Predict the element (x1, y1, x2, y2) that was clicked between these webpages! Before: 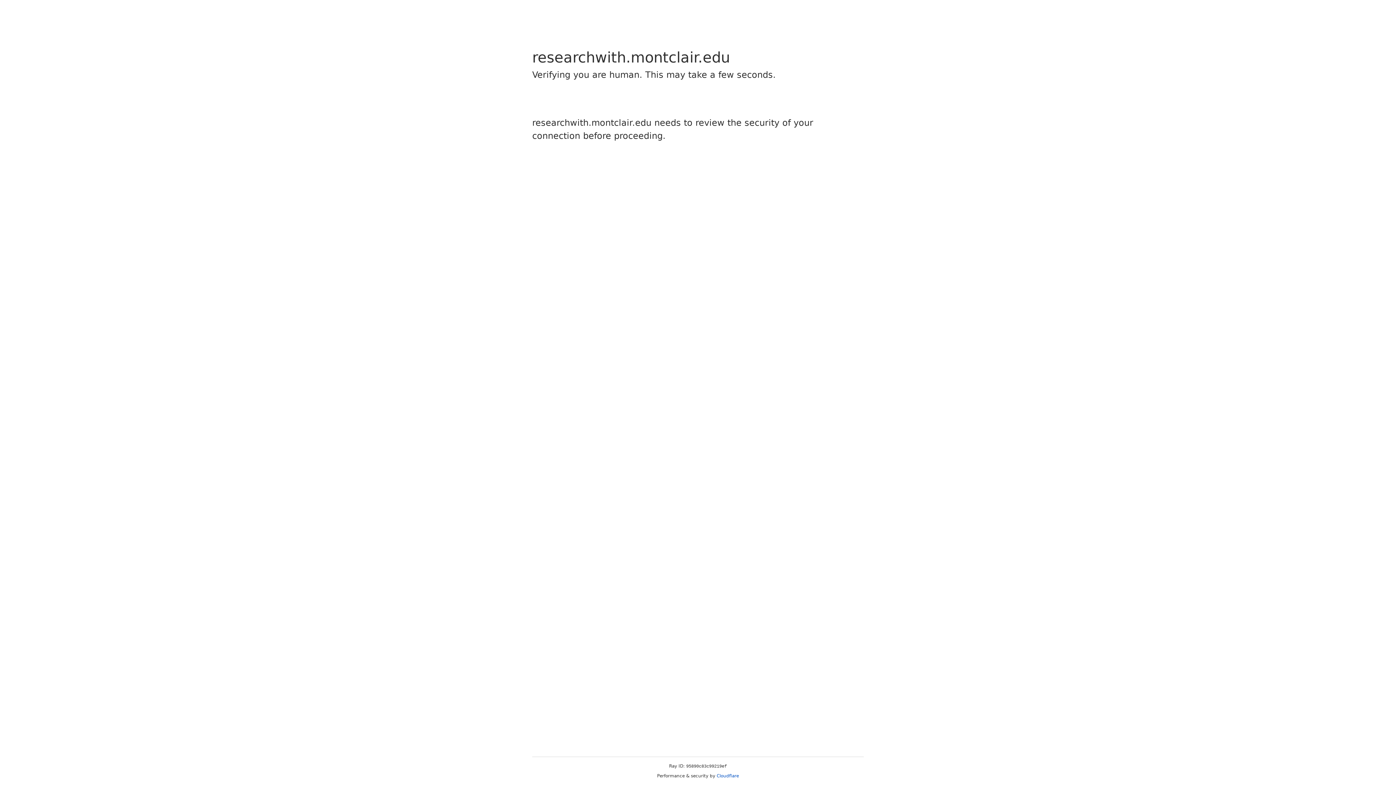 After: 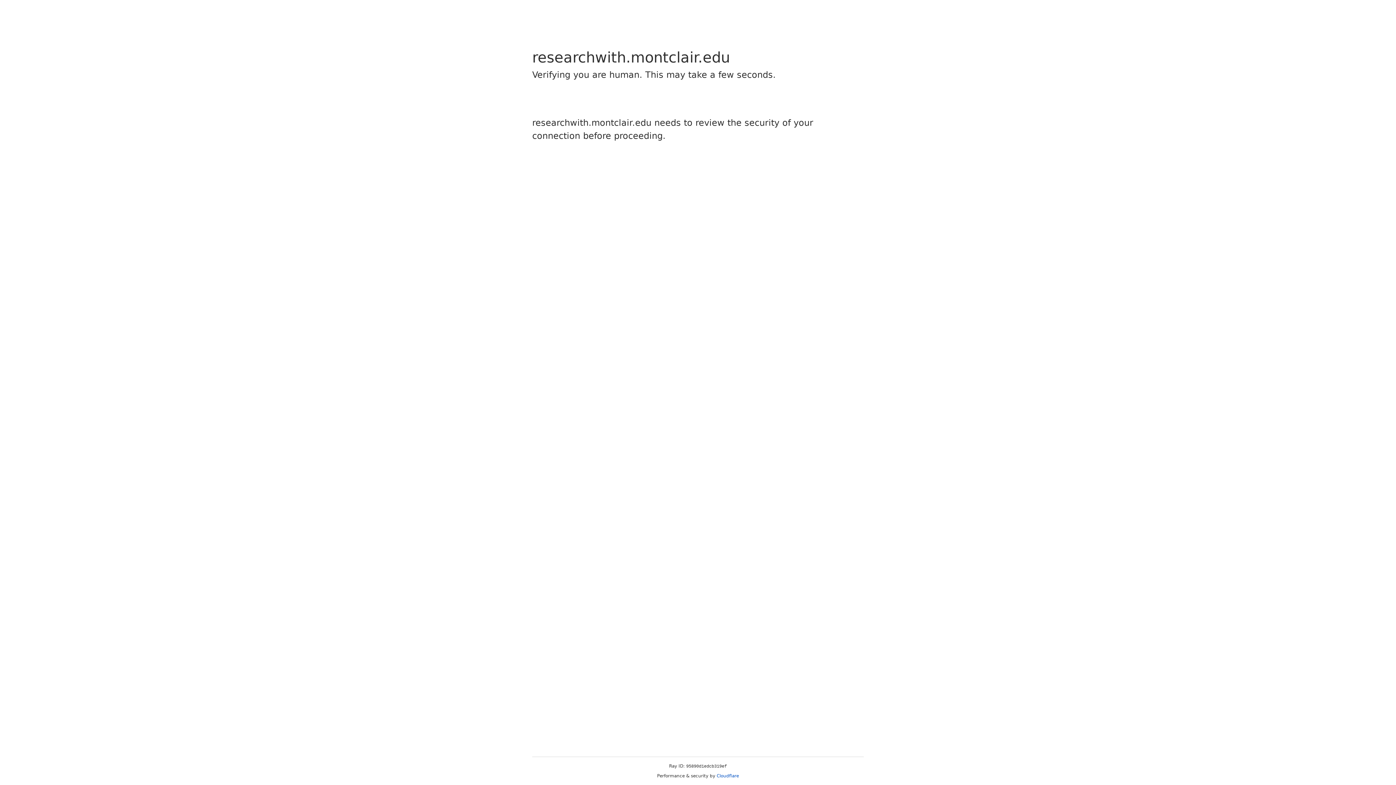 Action: label: Cloudflare bbox: (716, 773, 739, 778)